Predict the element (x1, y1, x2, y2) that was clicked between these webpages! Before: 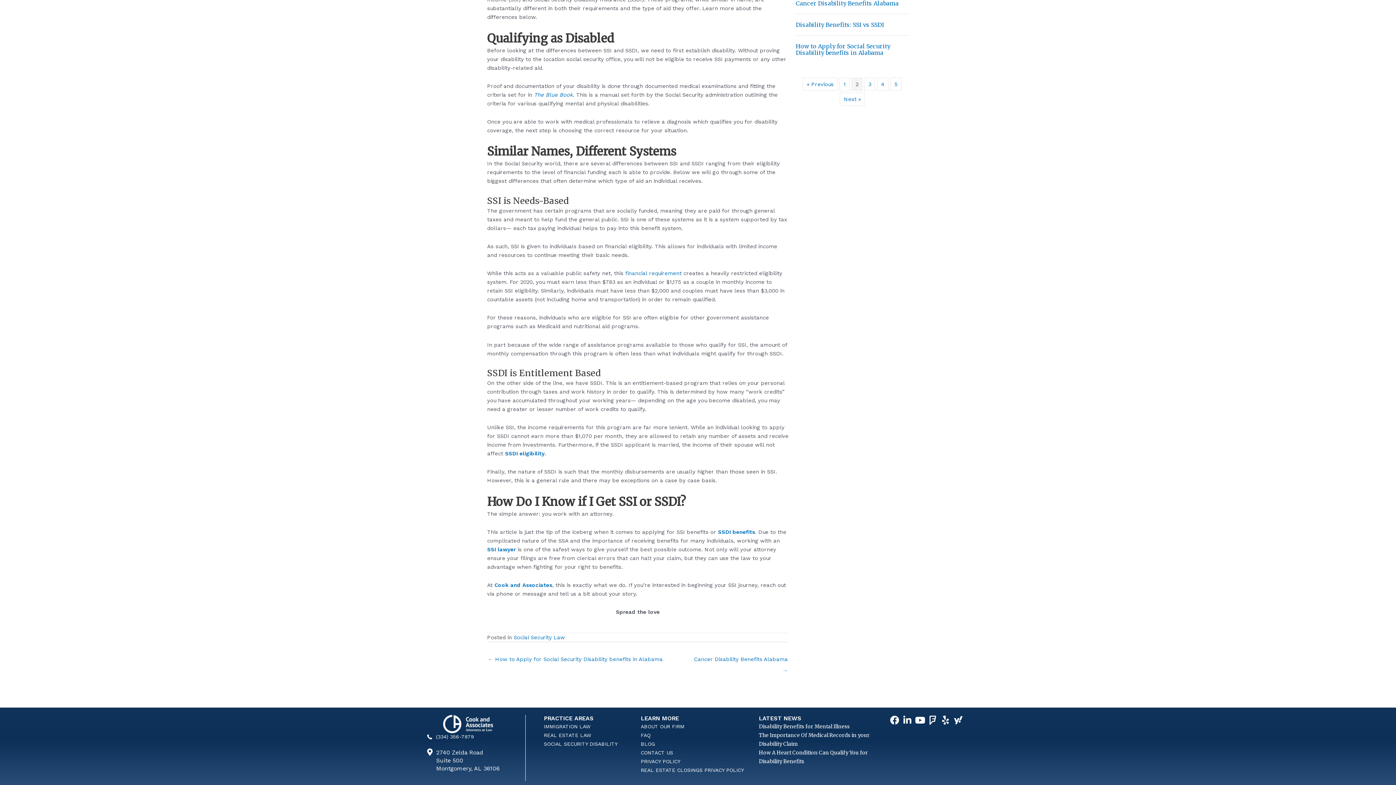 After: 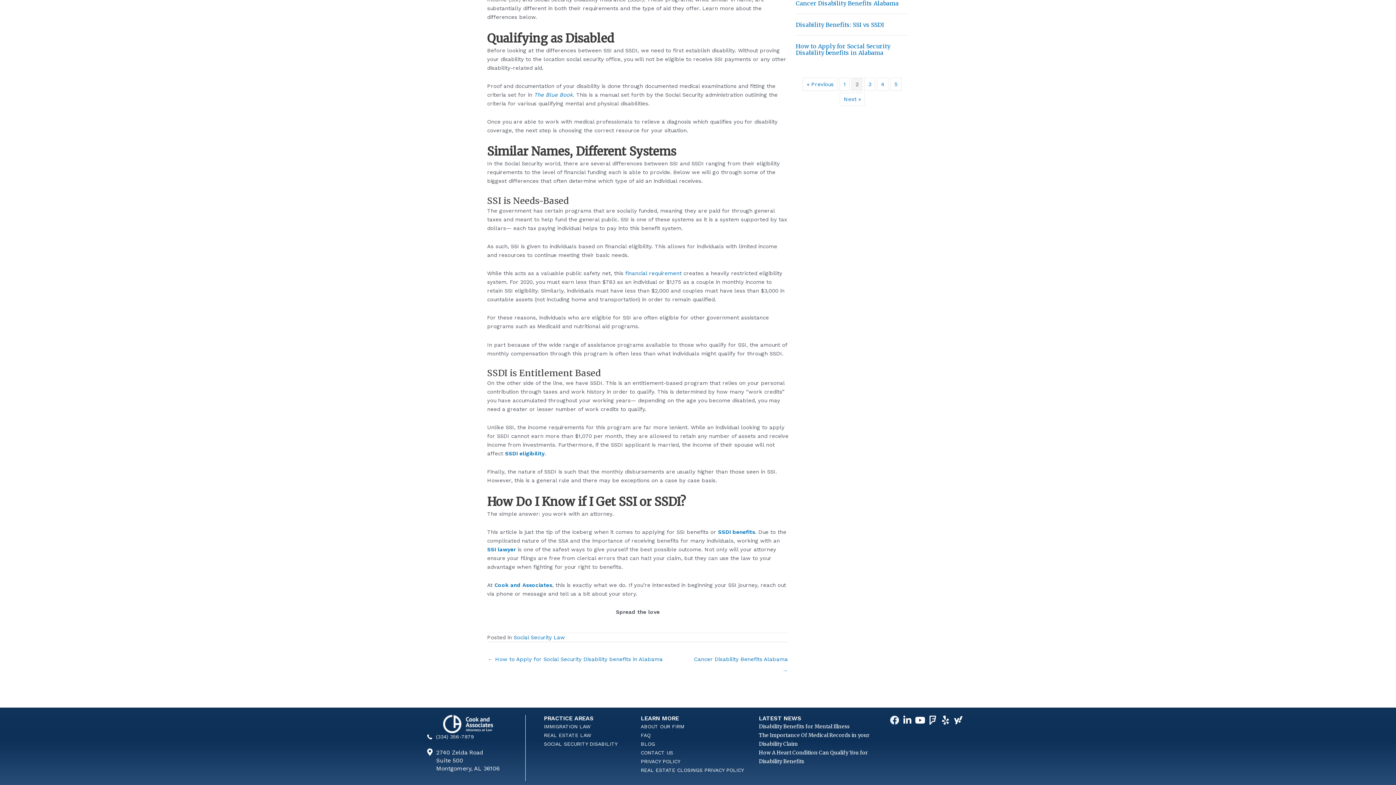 Action: bbox: (889, 715, 900, 726) label: Facebook